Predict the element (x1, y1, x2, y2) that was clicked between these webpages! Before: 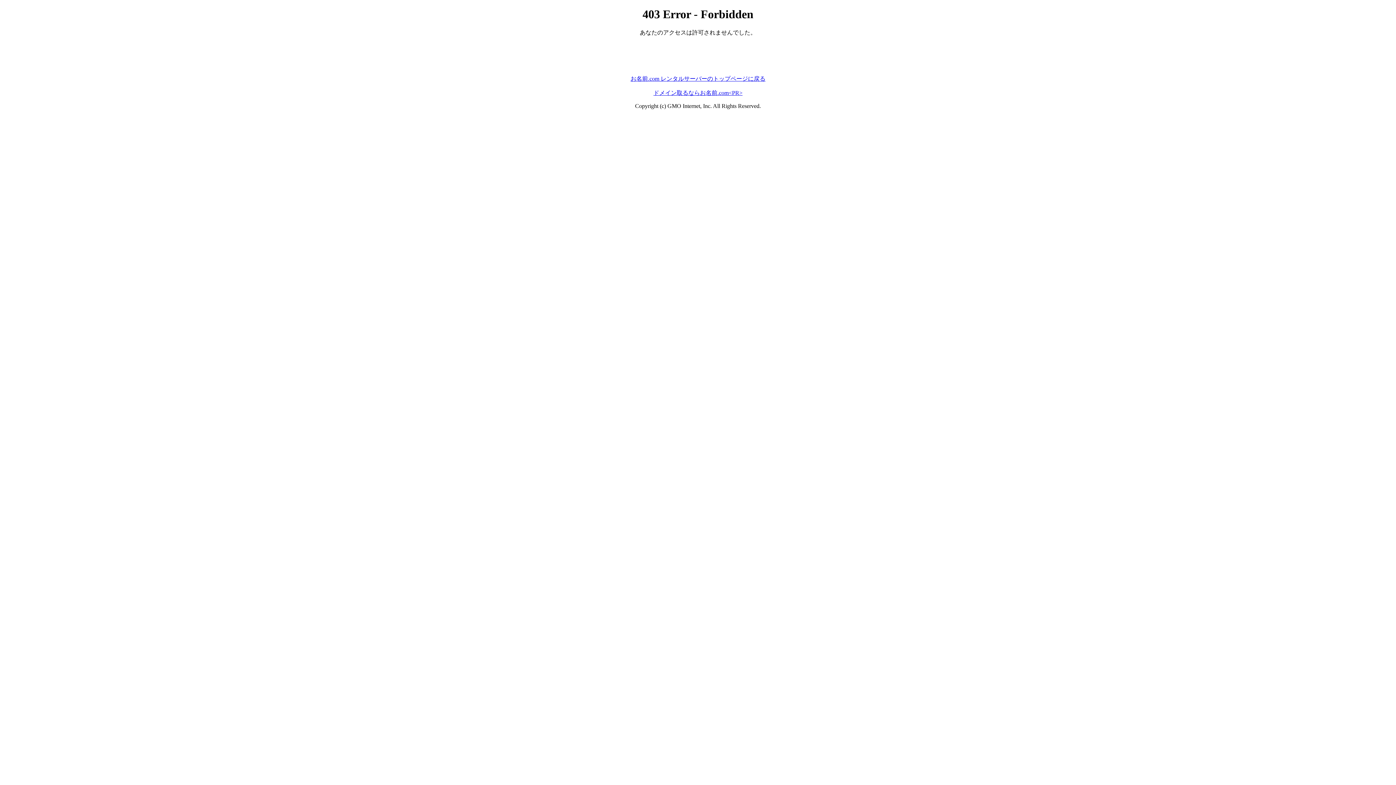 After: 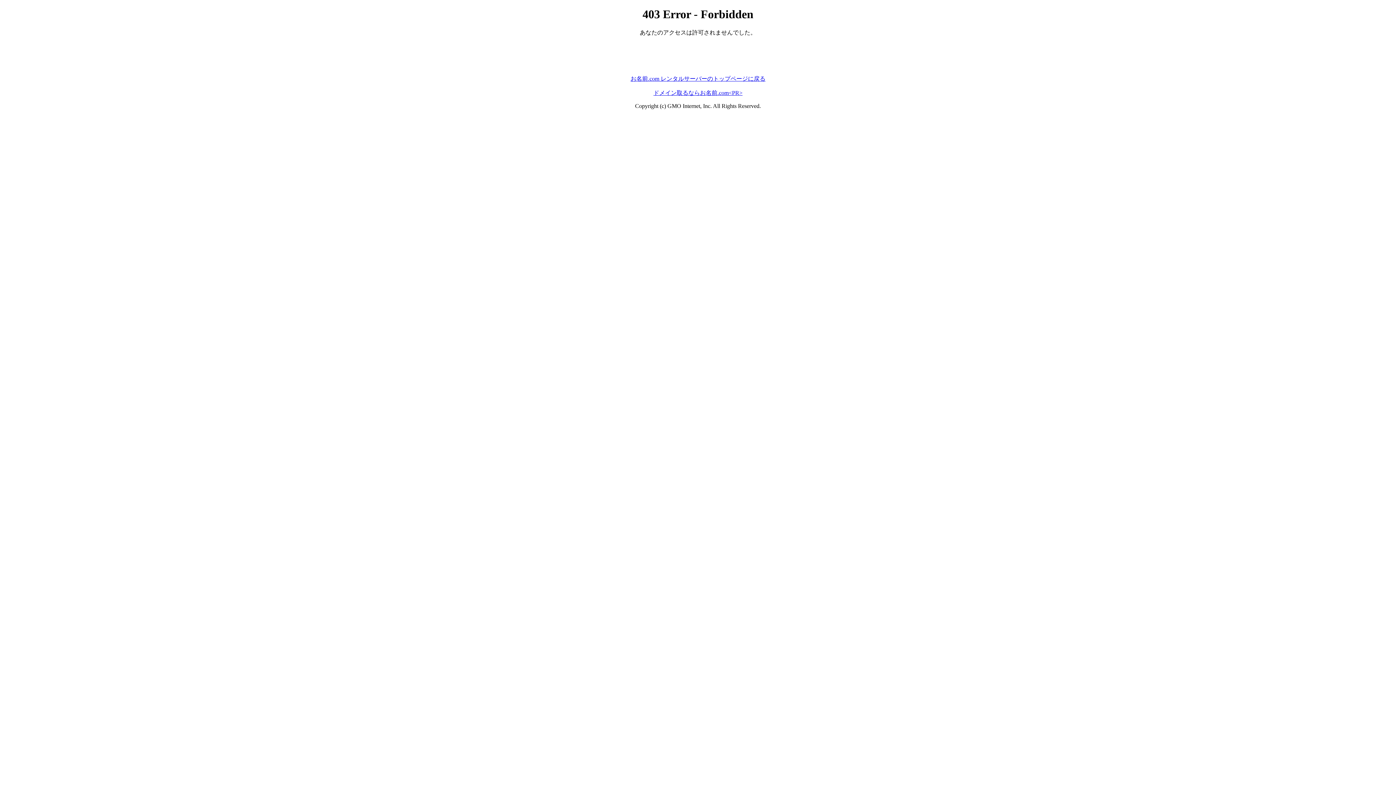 Action: bbox: (630, 75, 765, 81) label: お名前.com レンタルサーバーのトップページに戻る